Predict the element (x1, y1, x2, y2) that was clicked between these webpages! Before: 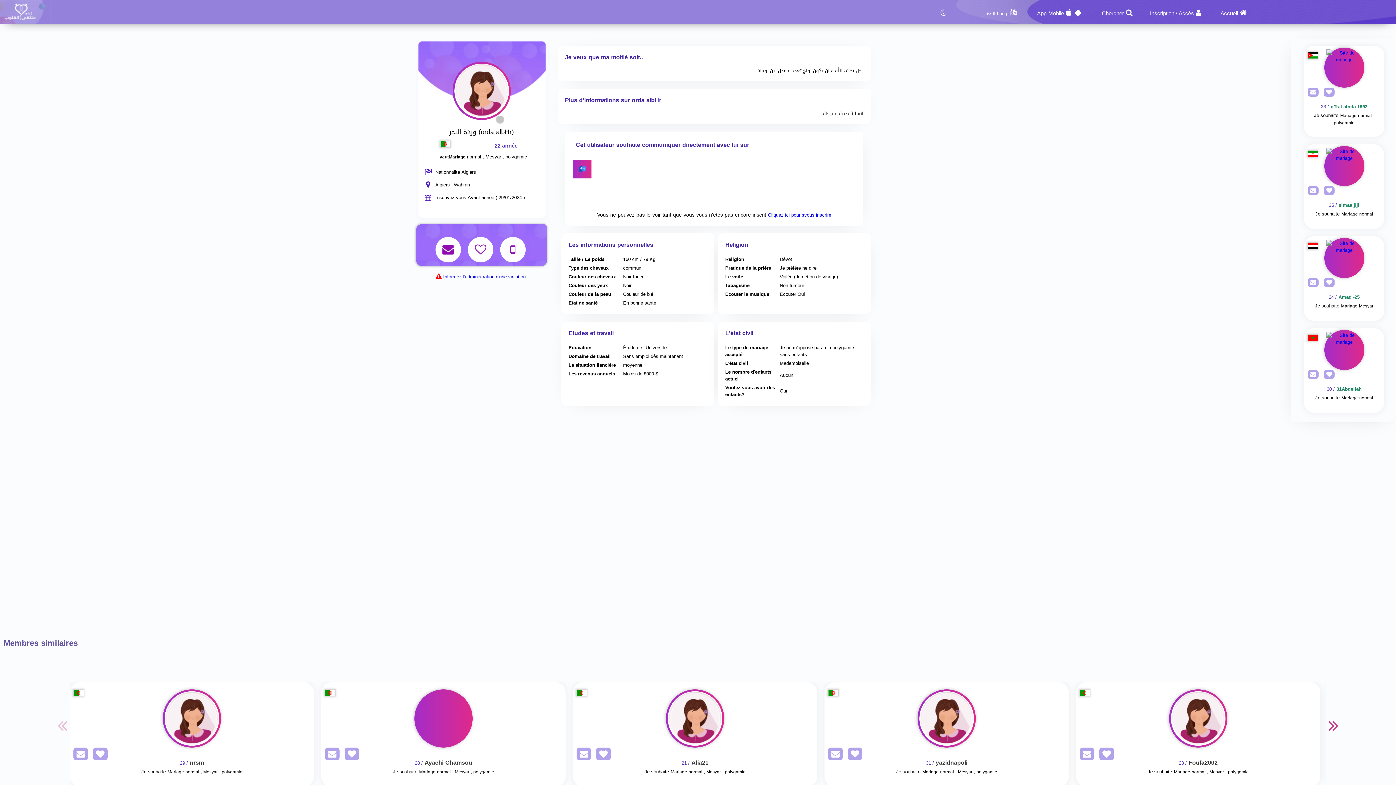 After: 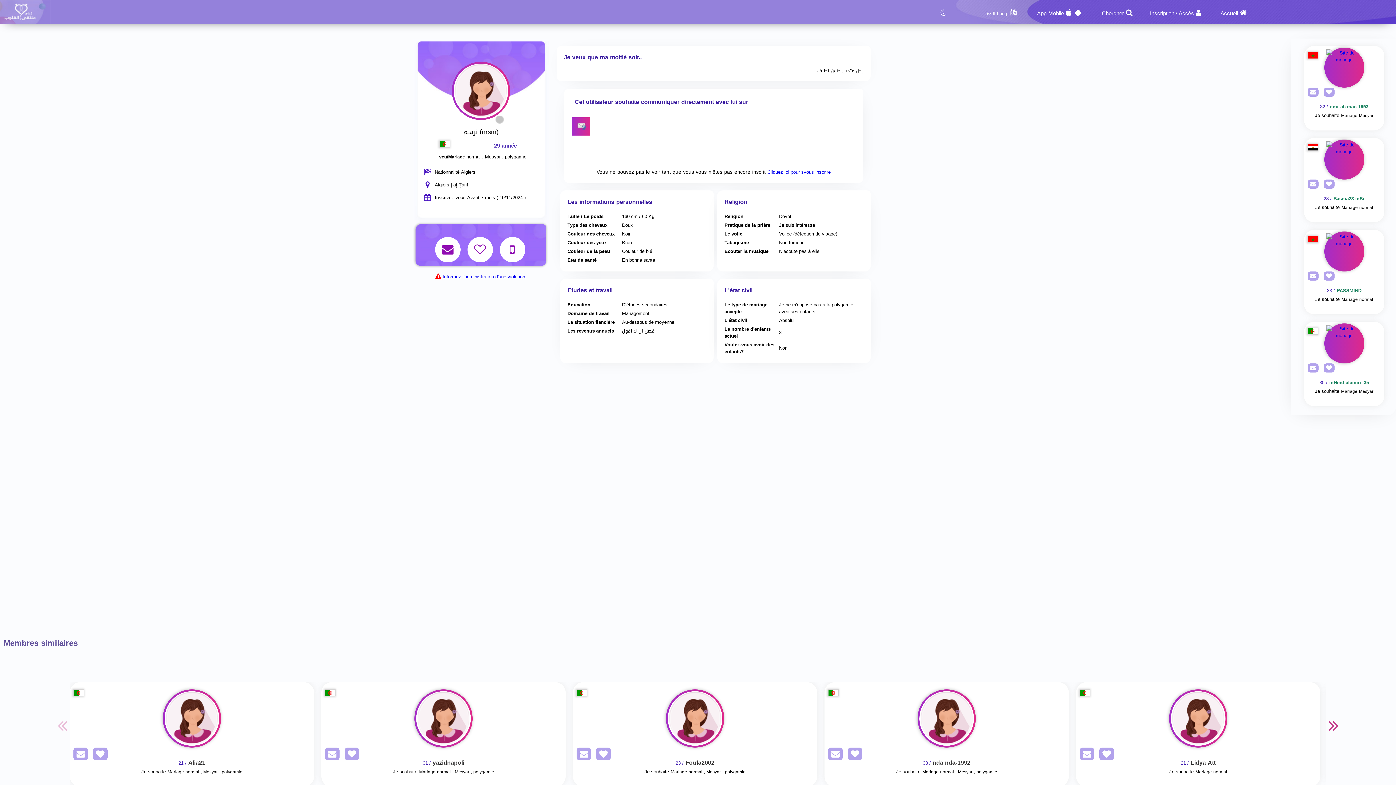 Action: bbox: (69, 689, 314, 748) label: Visit